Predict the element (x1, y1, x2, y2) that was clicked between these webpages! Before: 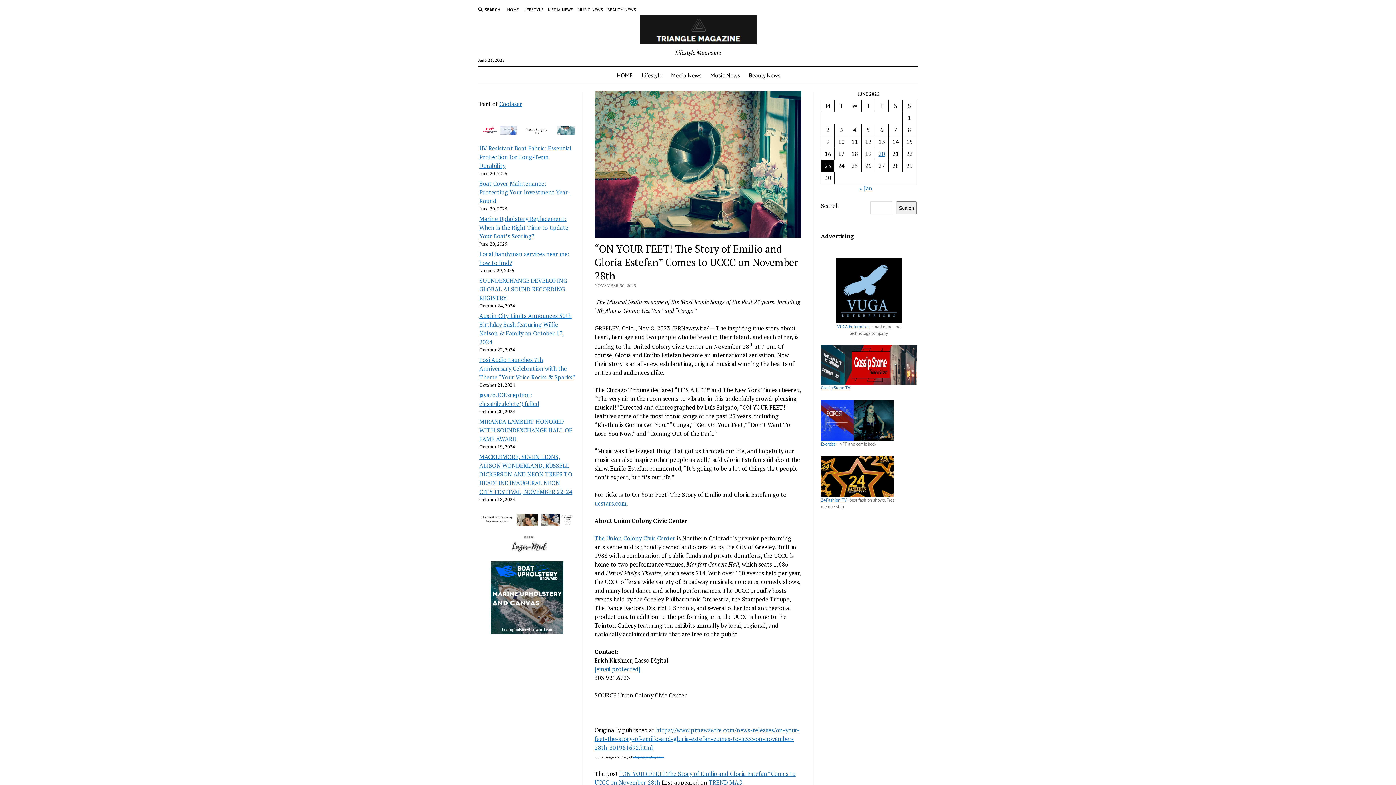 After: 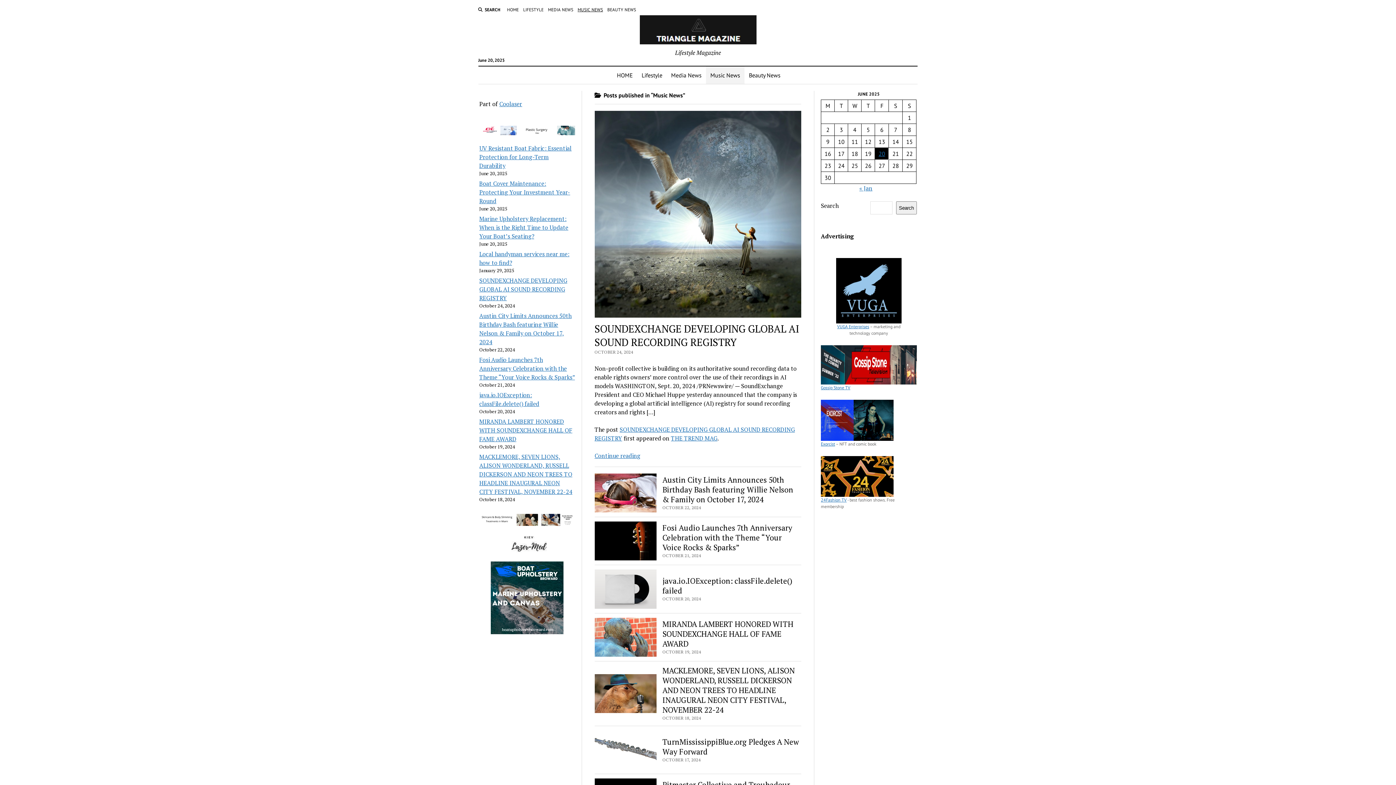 Action: bbox: (706, 66, 744, 84) label: Music News